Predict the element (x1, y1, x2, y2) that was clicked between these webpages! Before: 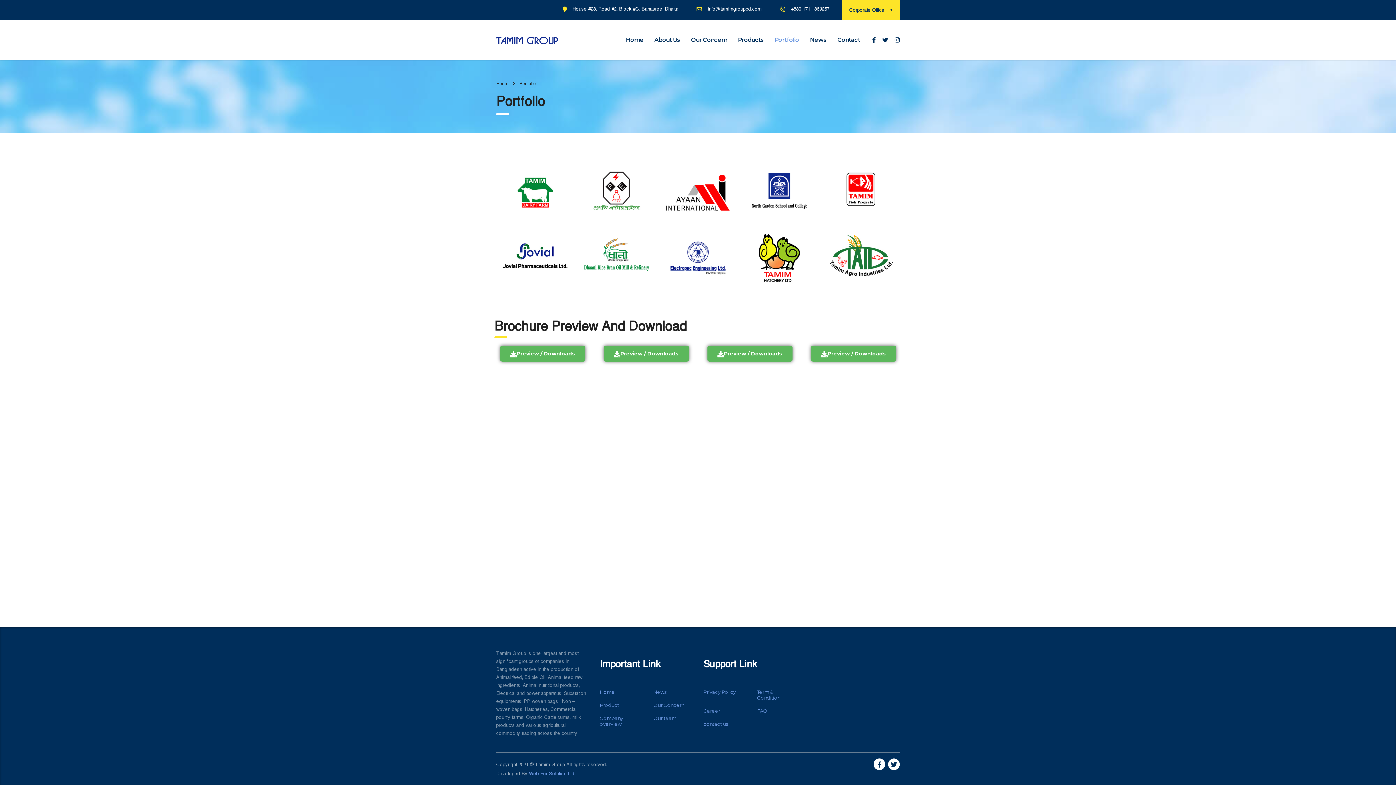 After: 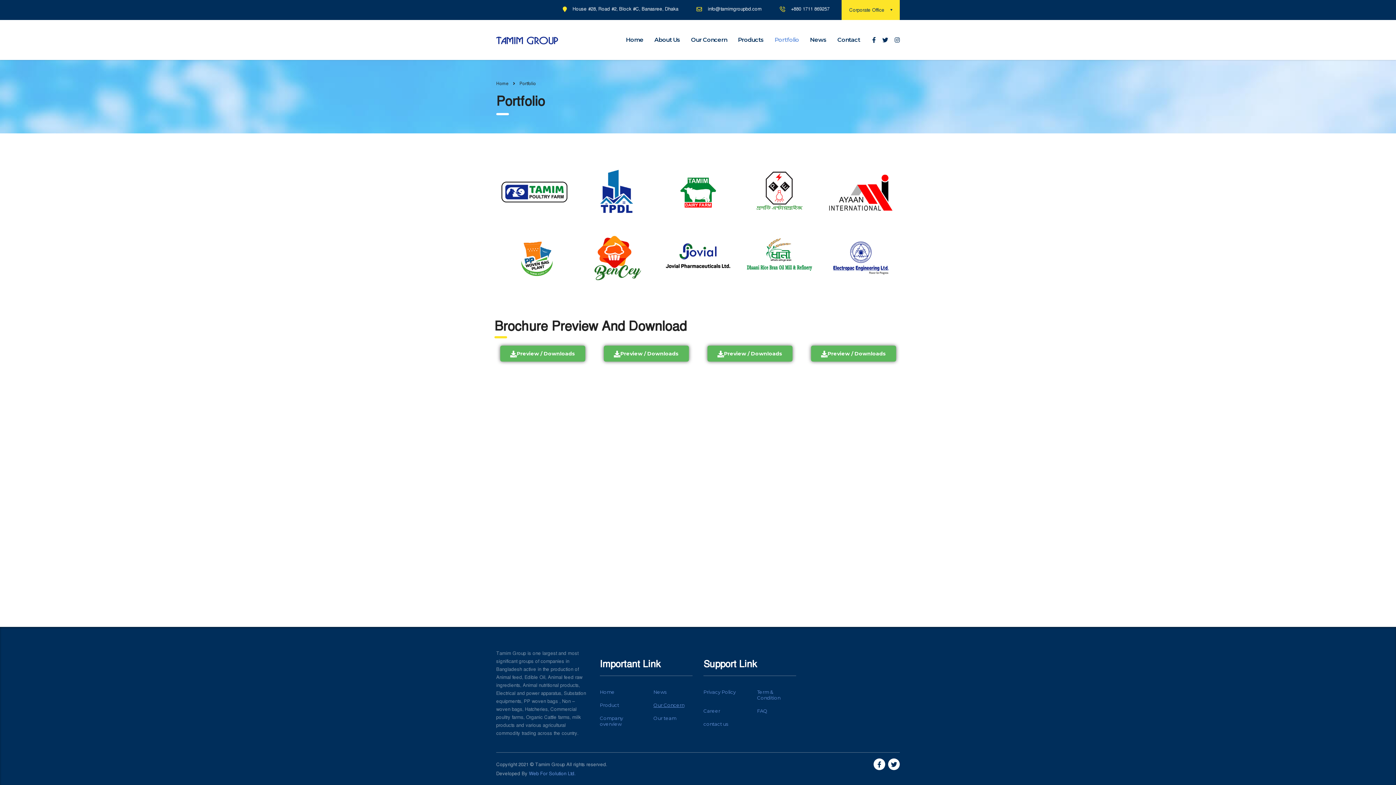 Action: bbox: (653, 702, 684, 708) label: Our Concern